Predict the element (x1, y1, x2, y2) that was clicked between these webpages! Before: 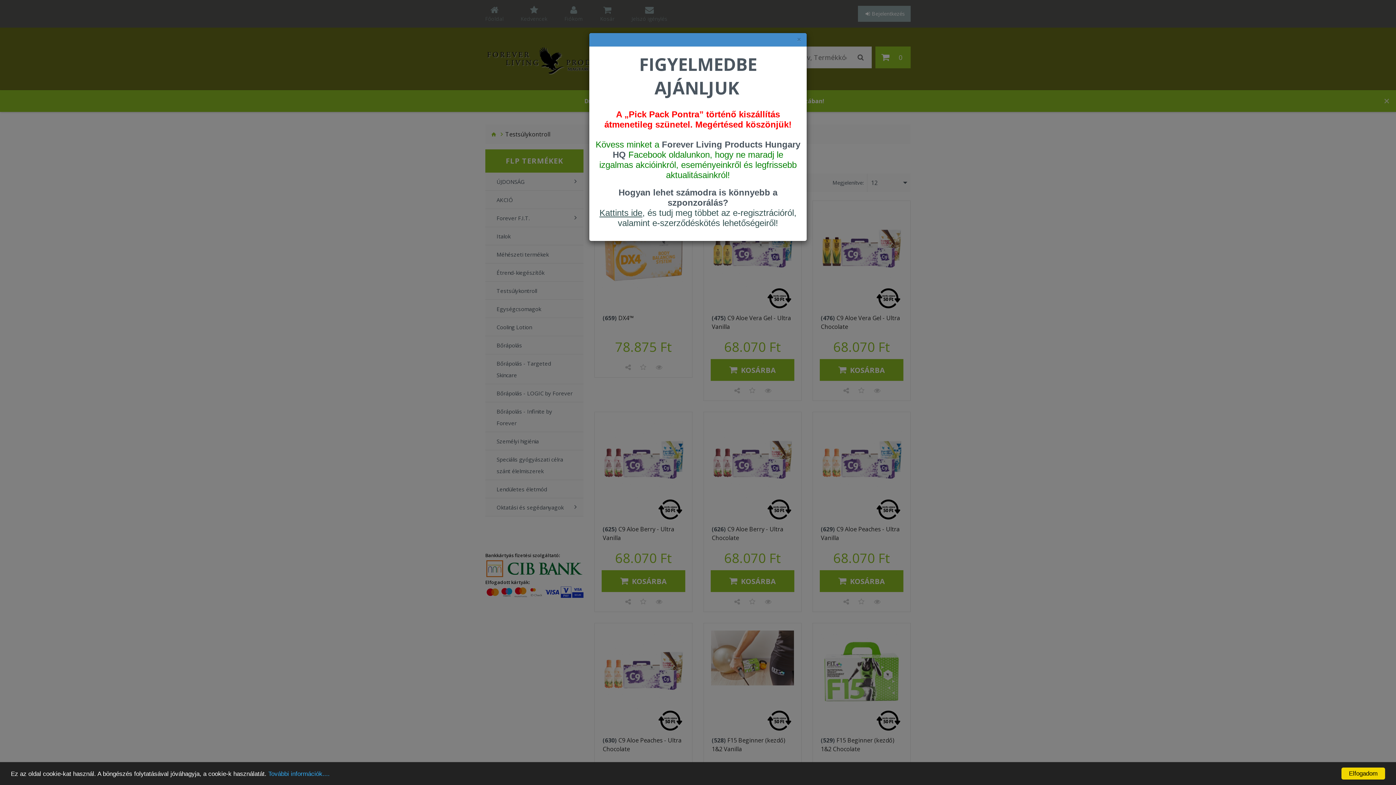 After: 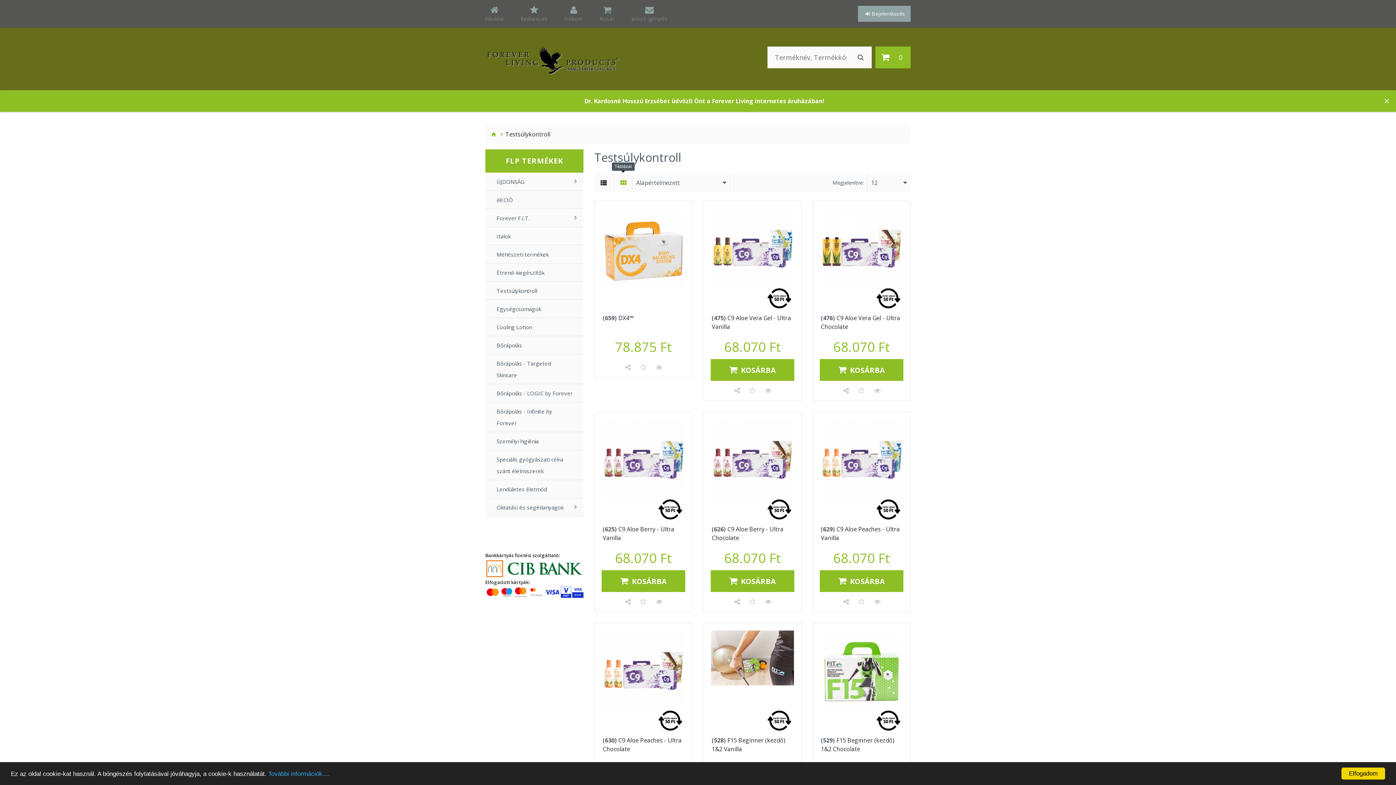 Action: label: felugró ablak bezárása bbox: (797, 35, 801, 43)